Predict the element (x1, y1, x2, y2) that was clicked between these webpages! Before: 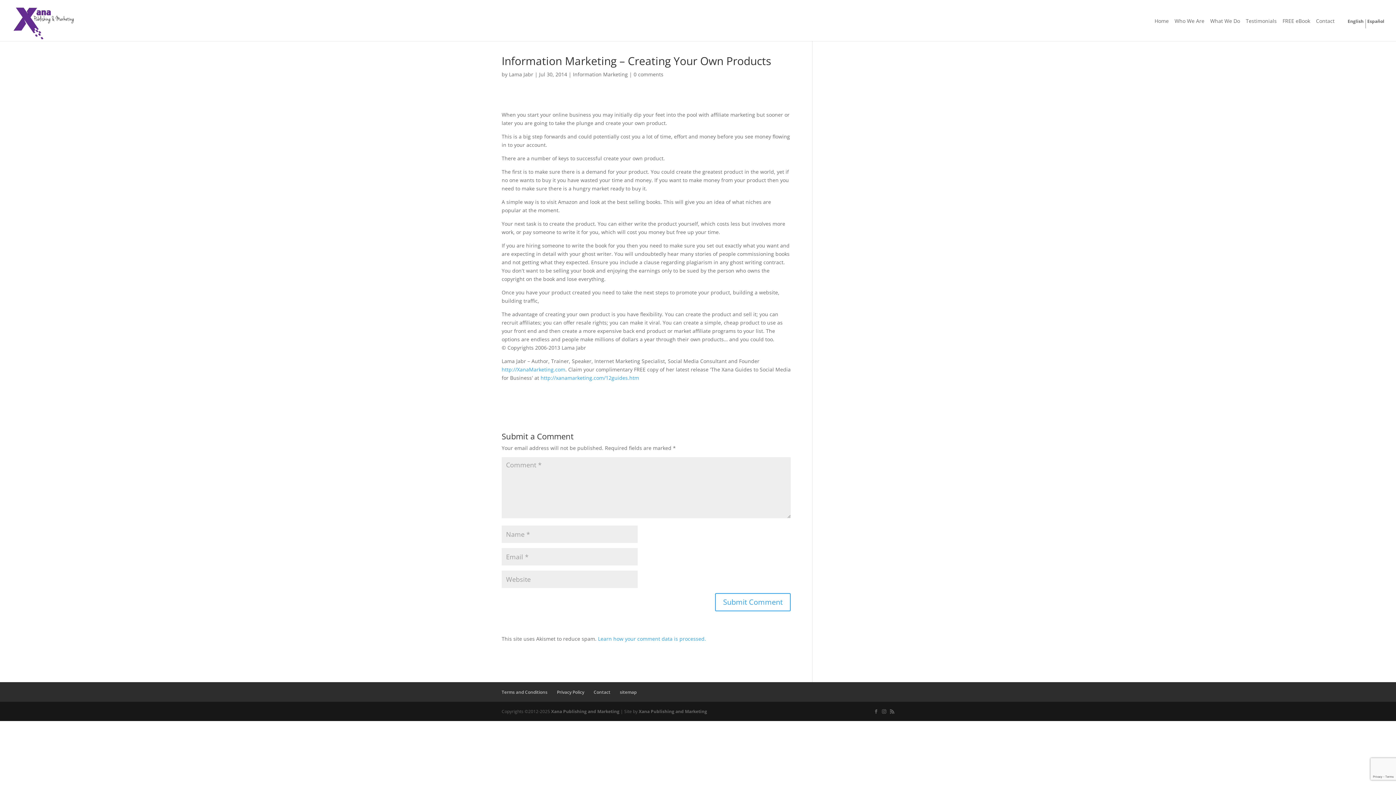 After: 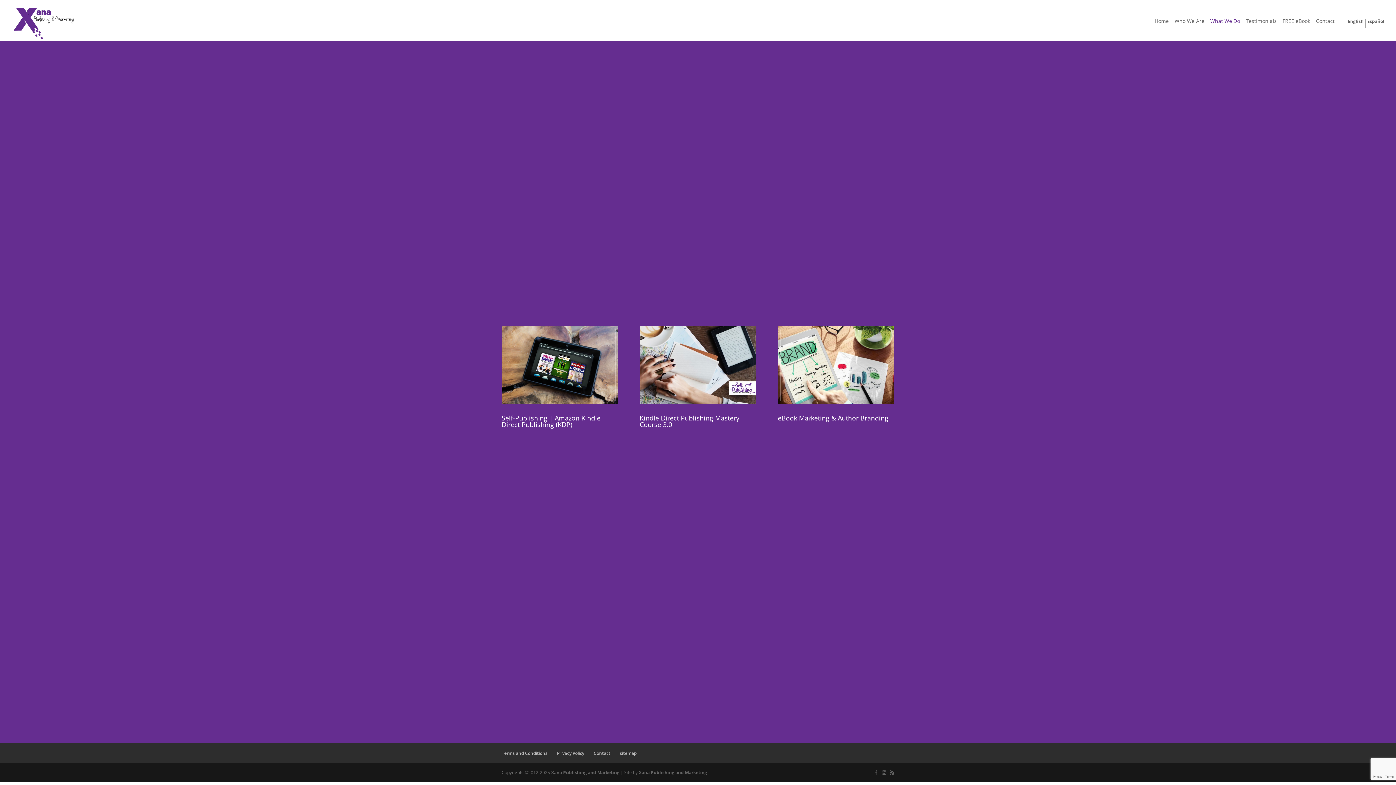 Action: label: What We Do bbox: (1210, 18, 1240, 45)